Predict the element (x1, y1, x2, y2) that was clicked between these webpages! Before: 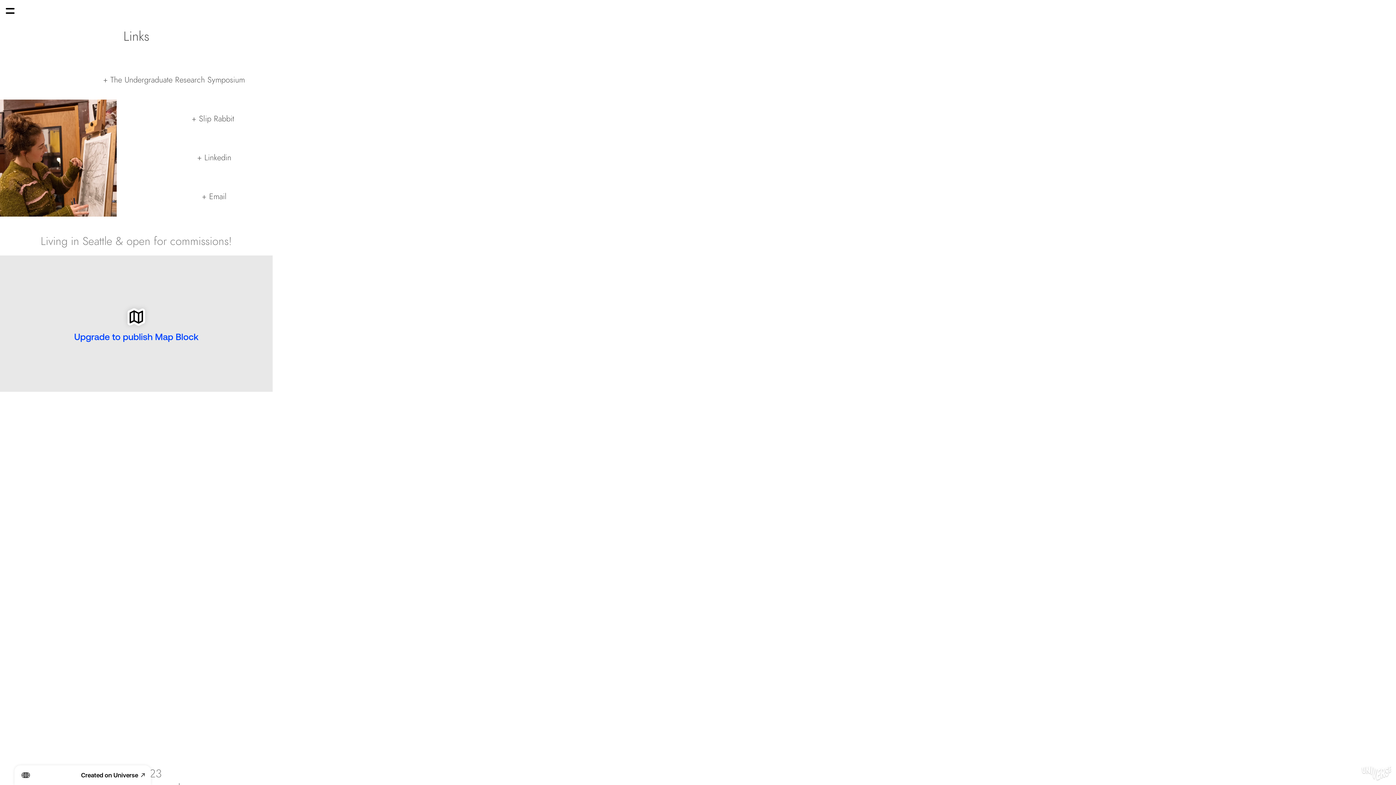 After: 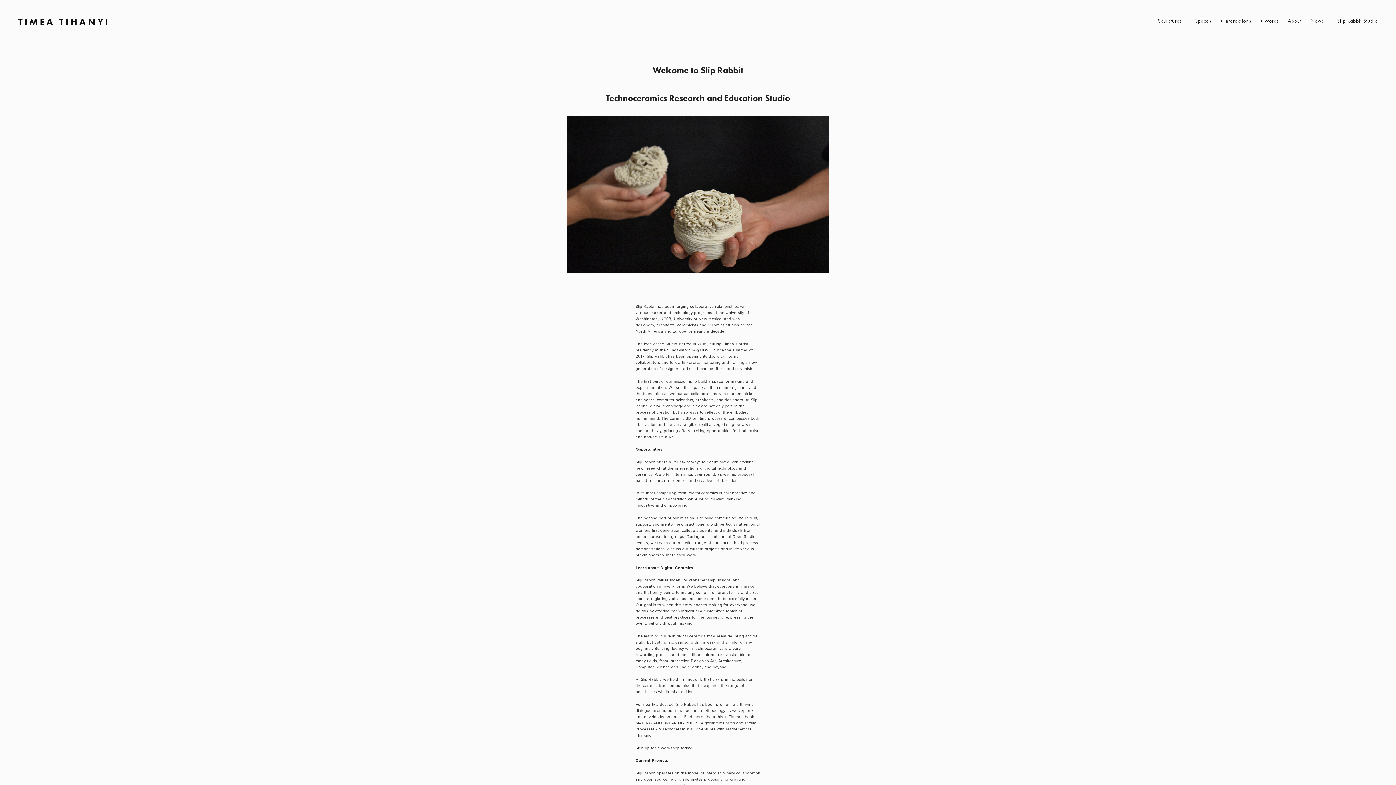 Action: label: + Slip Rabbit  bbox: (172, 101, 256, 136)